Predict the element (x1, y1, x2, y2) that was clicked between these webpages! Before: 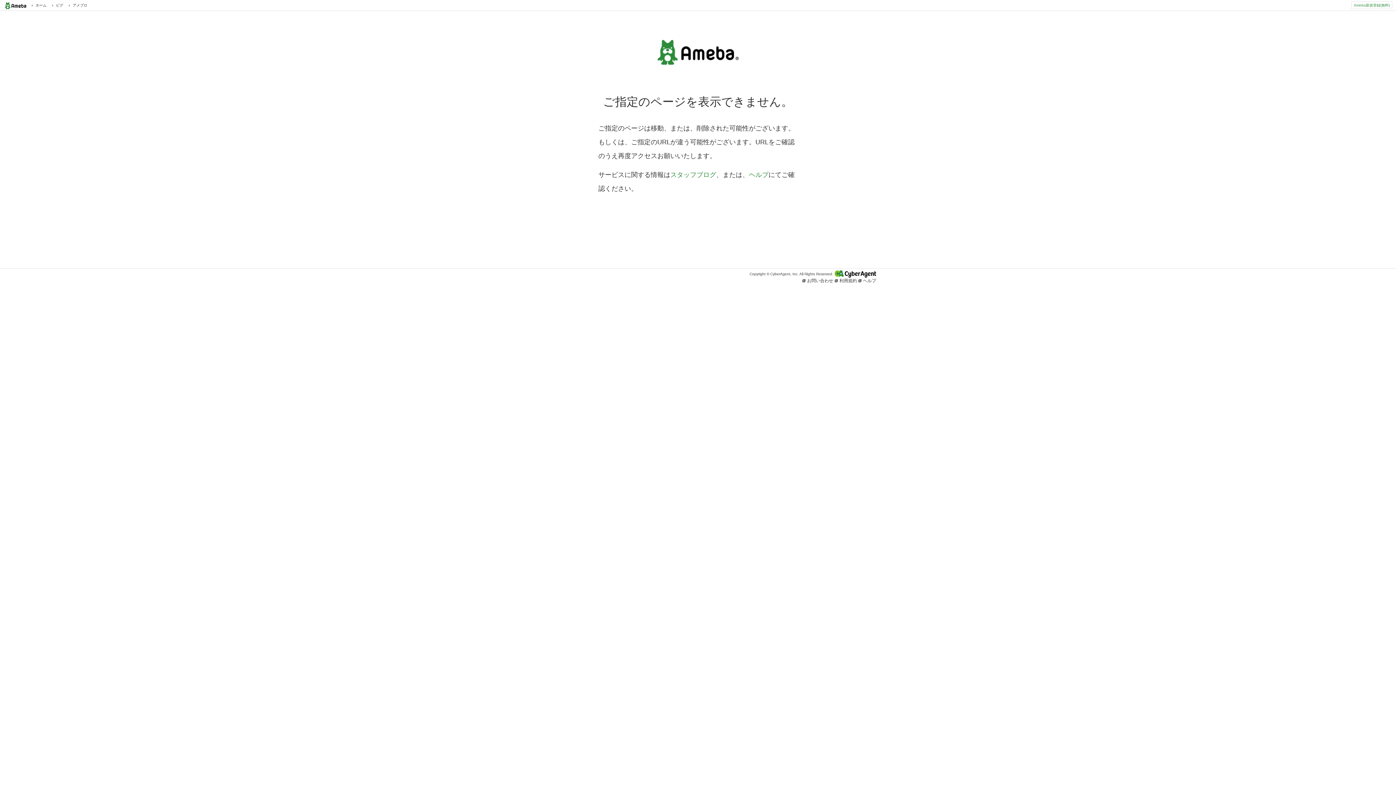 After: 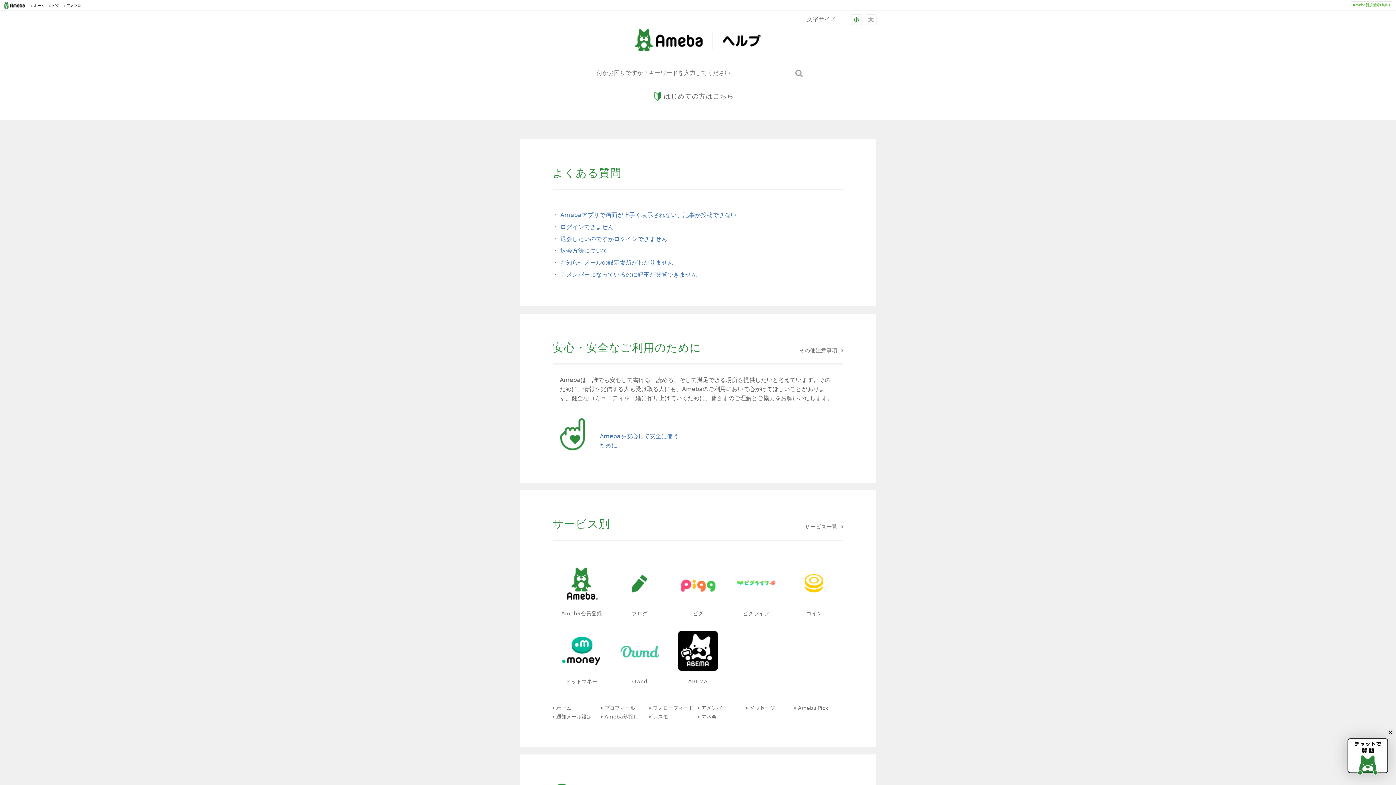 Action: bbox: (749, 171, 768, 178) label: ヘルプ